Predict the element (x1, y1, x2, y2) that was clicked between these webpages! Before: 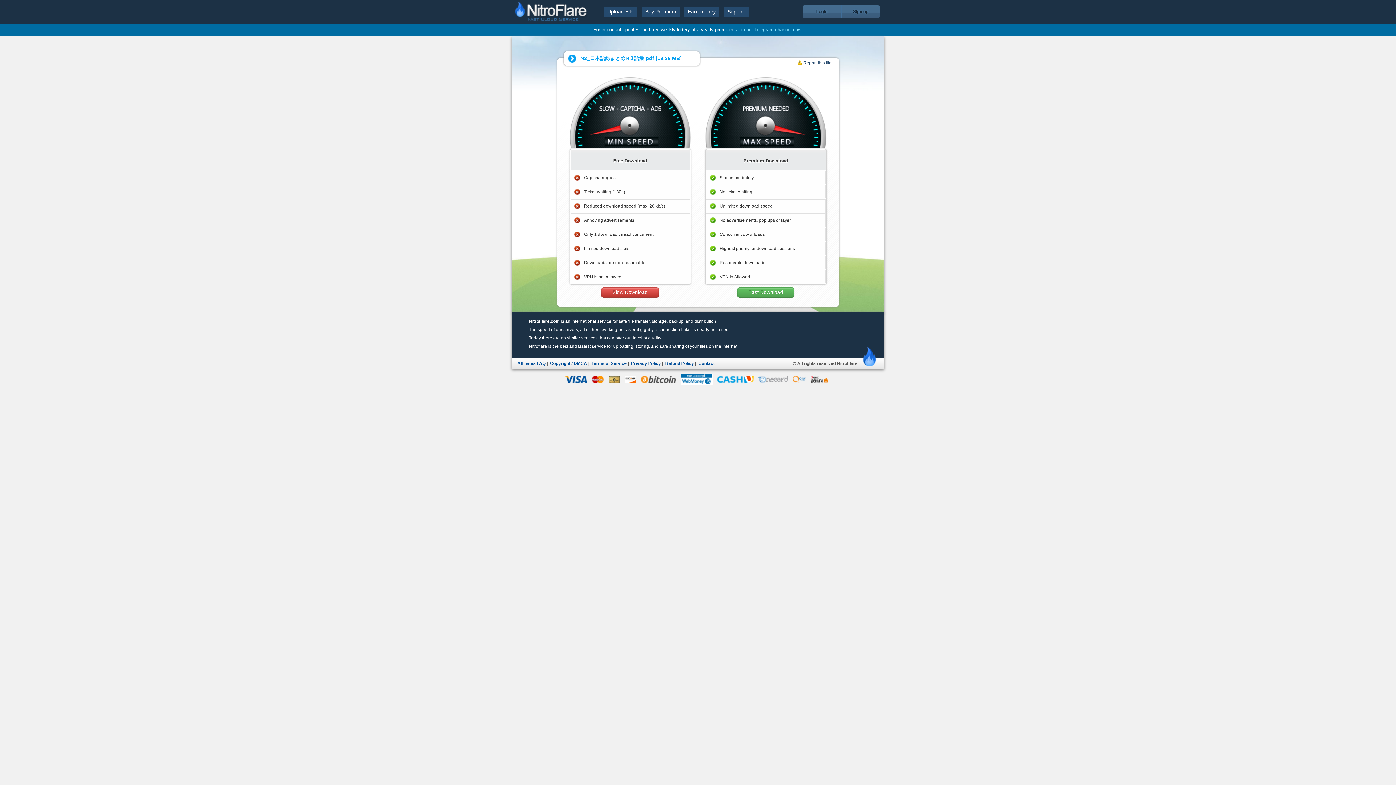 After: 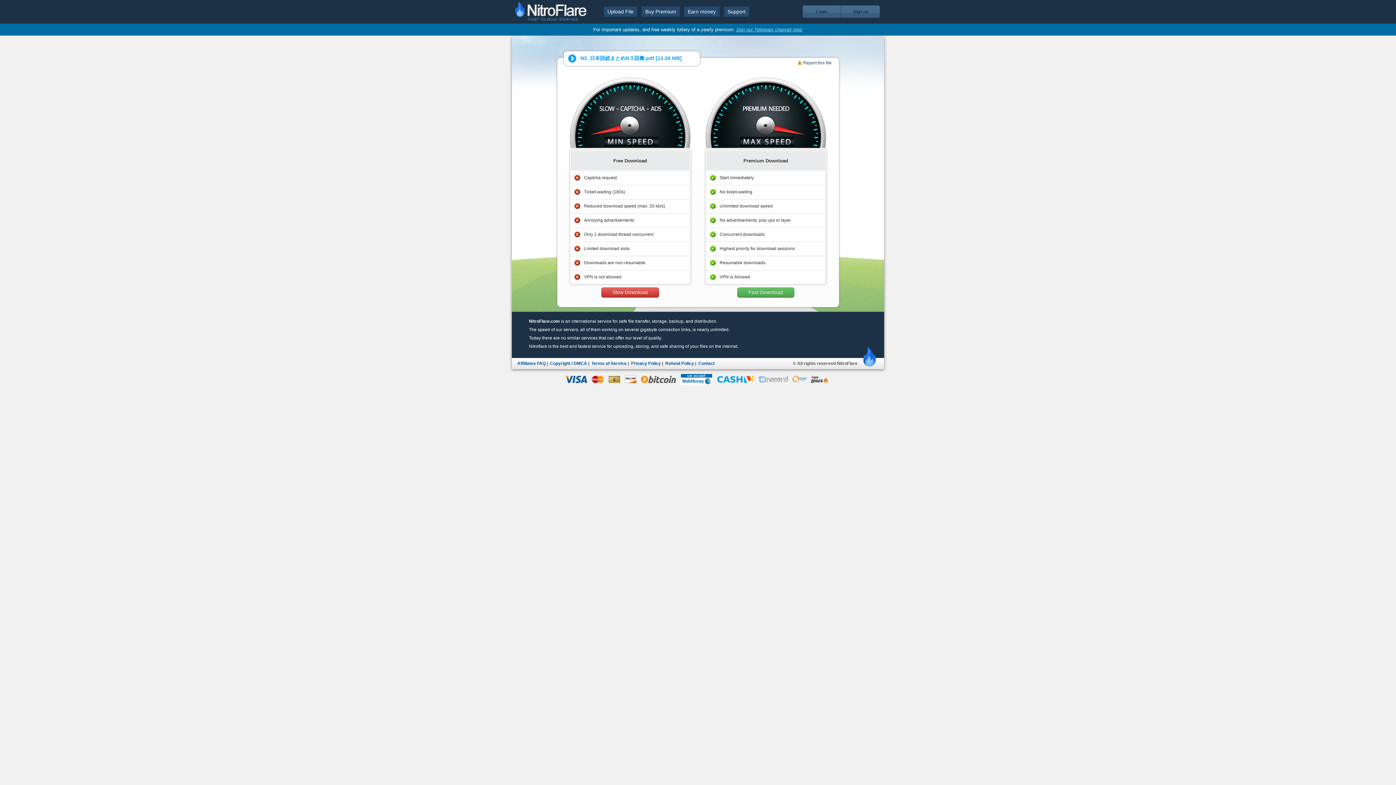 Action: label: Join our Telegram channel now! bbox: (736, 26, 802, 32)